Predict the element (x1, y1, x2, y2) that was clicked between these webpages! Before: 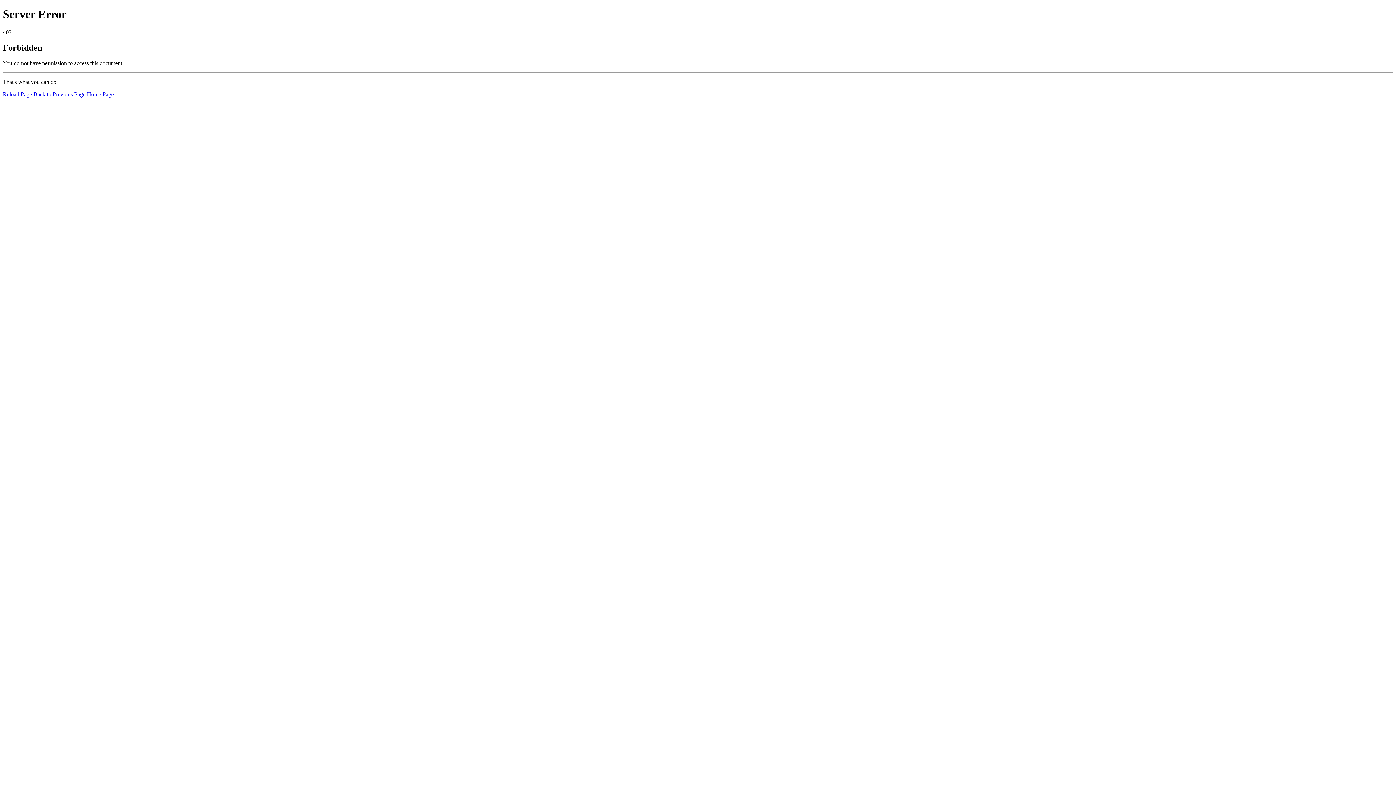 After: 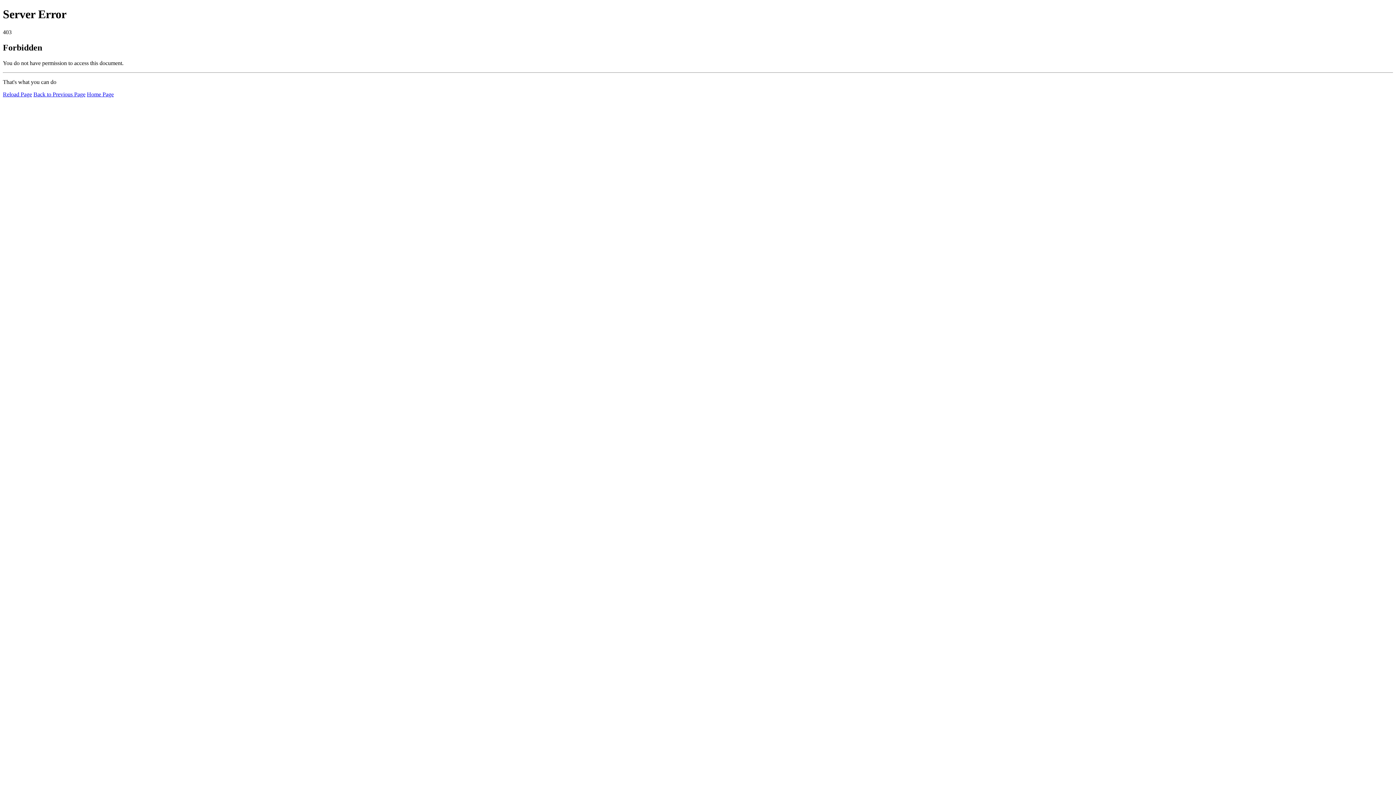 Action: bbox: (2, 91, 32, 97) label: Reload Page